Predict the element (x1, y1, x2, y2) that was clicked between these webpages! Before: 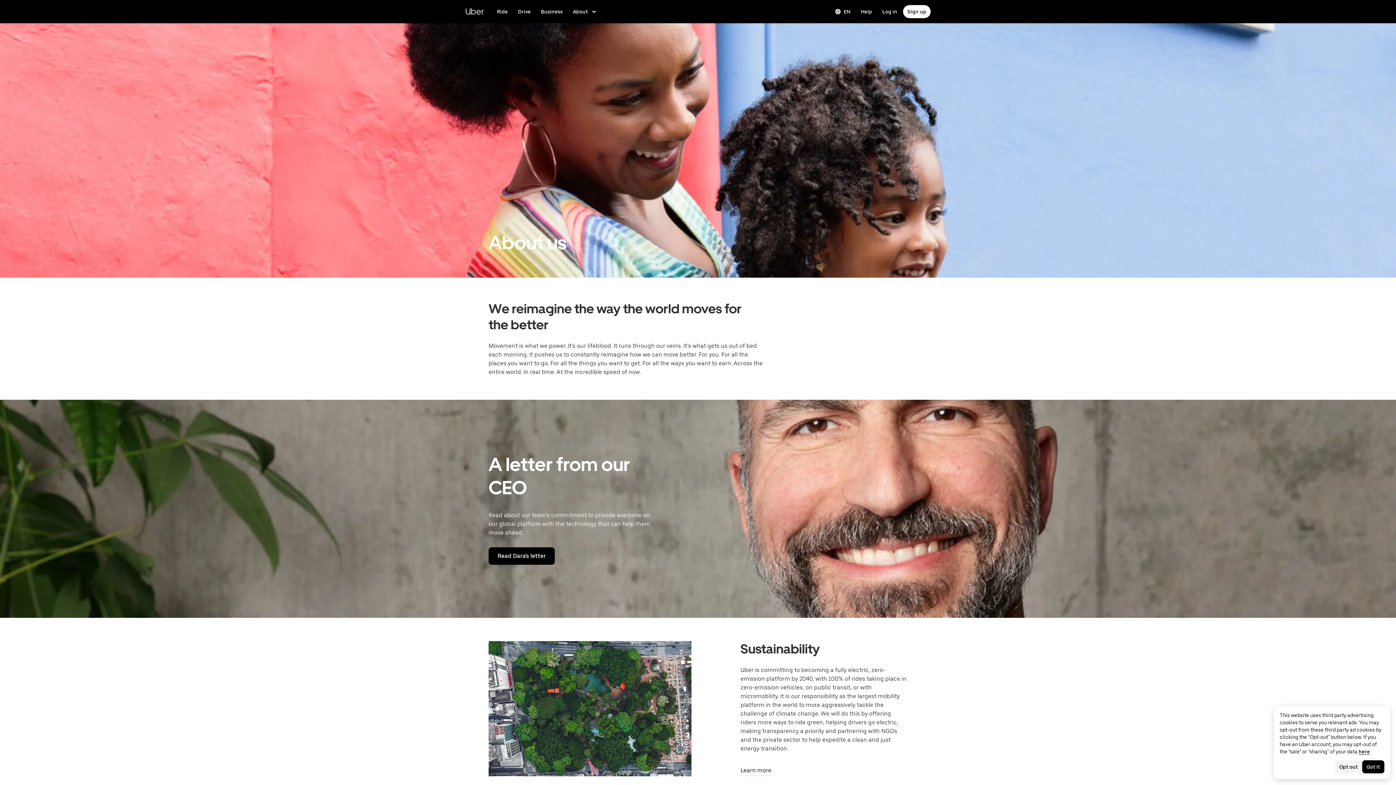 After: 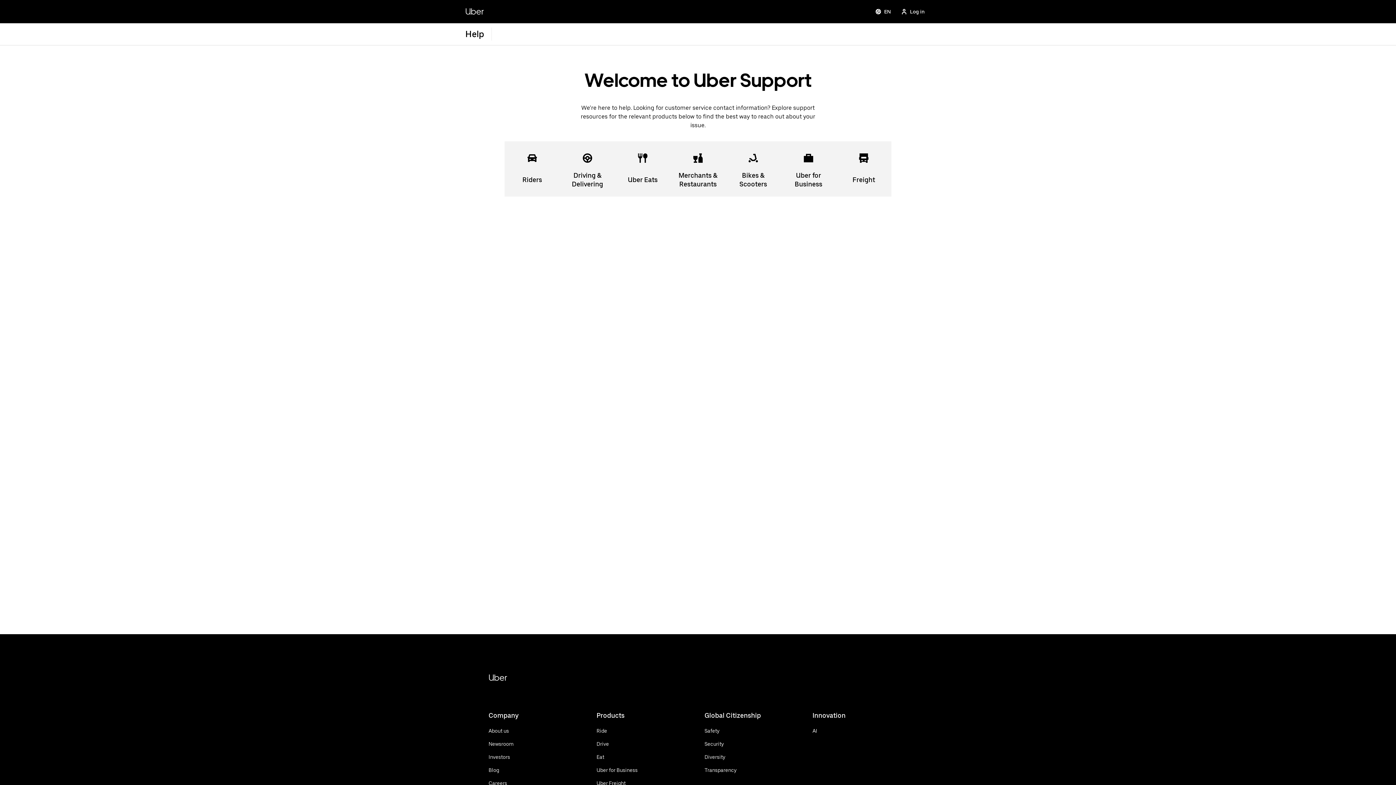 Action: label: Get help bbox: (856, 5, 876, 18)